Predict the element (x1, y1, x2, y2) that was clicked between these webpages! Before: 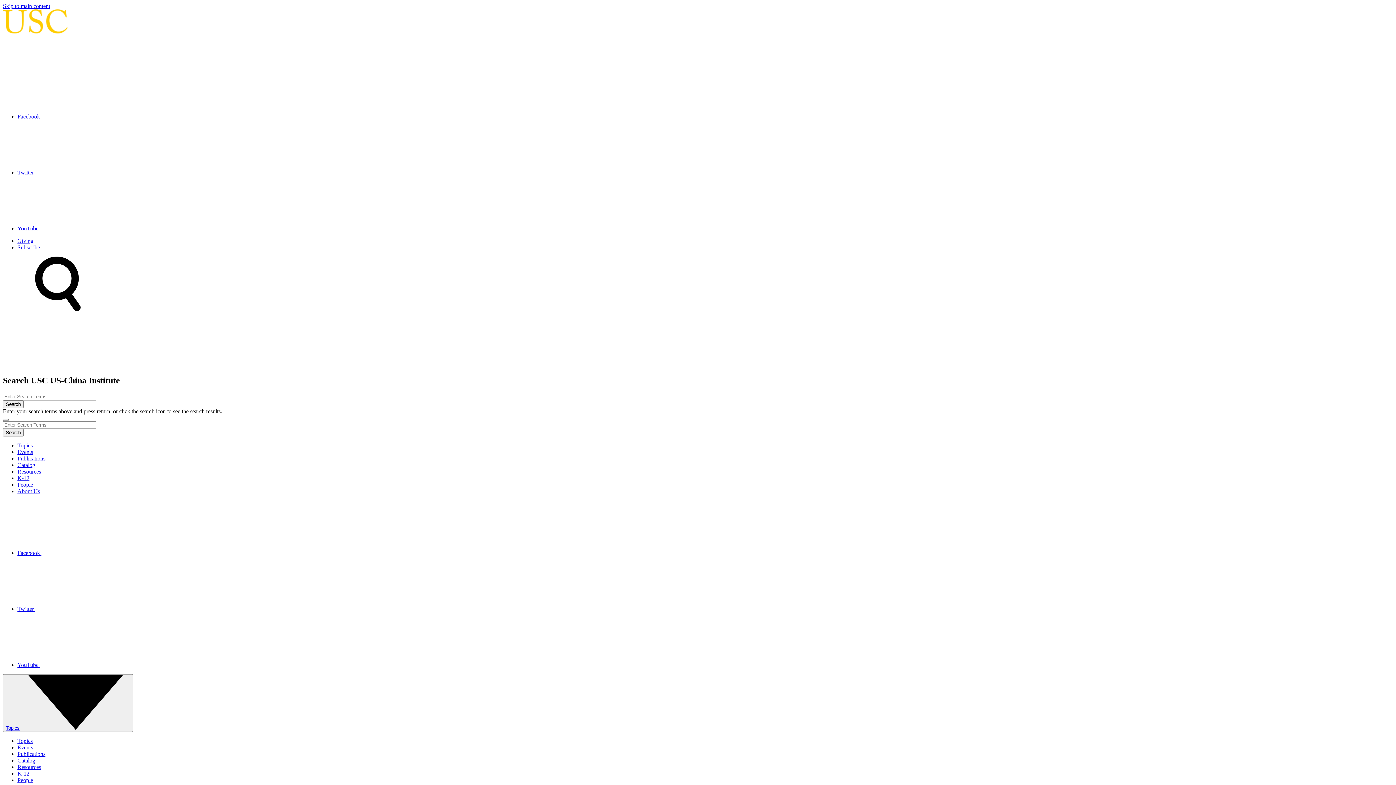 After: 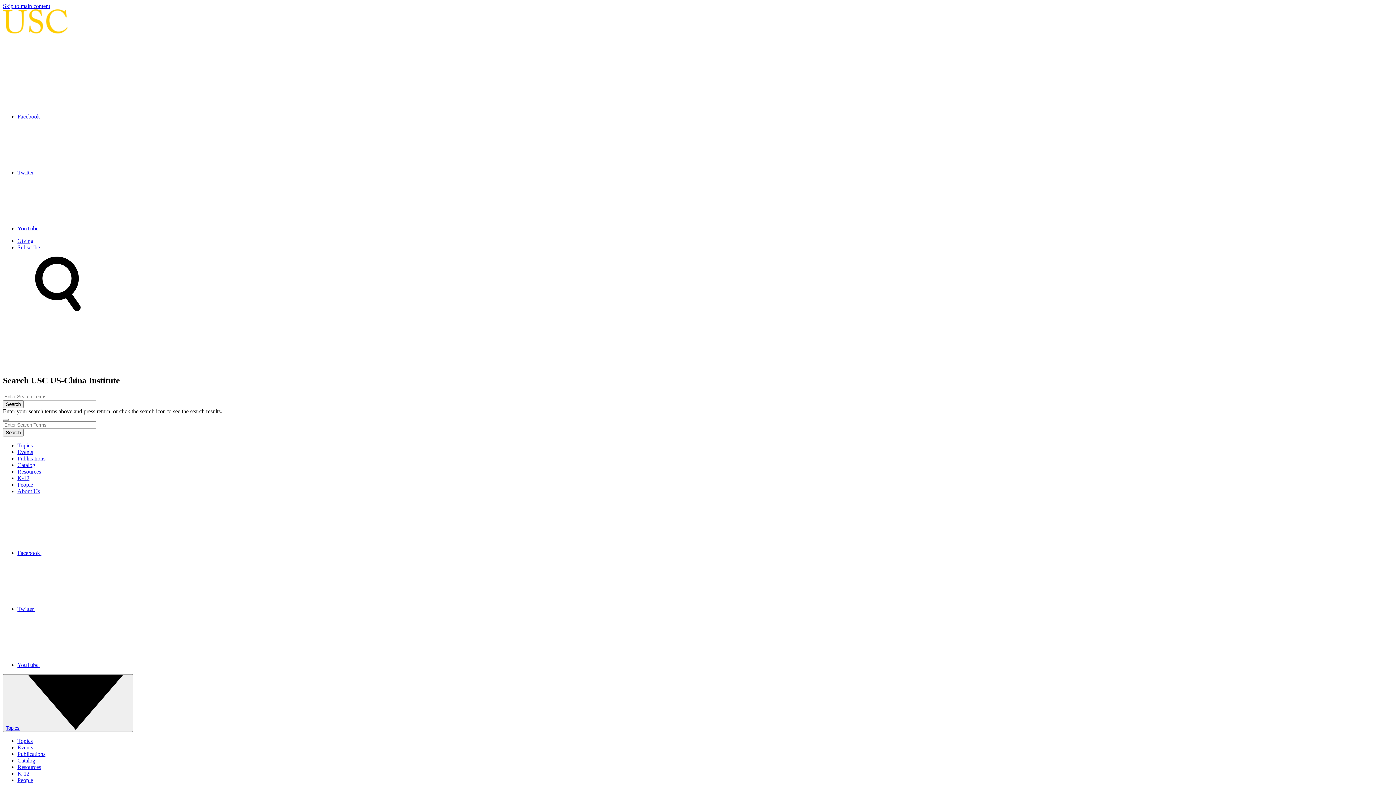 Action: label: Events bbox: (17, 449, 33, 455)